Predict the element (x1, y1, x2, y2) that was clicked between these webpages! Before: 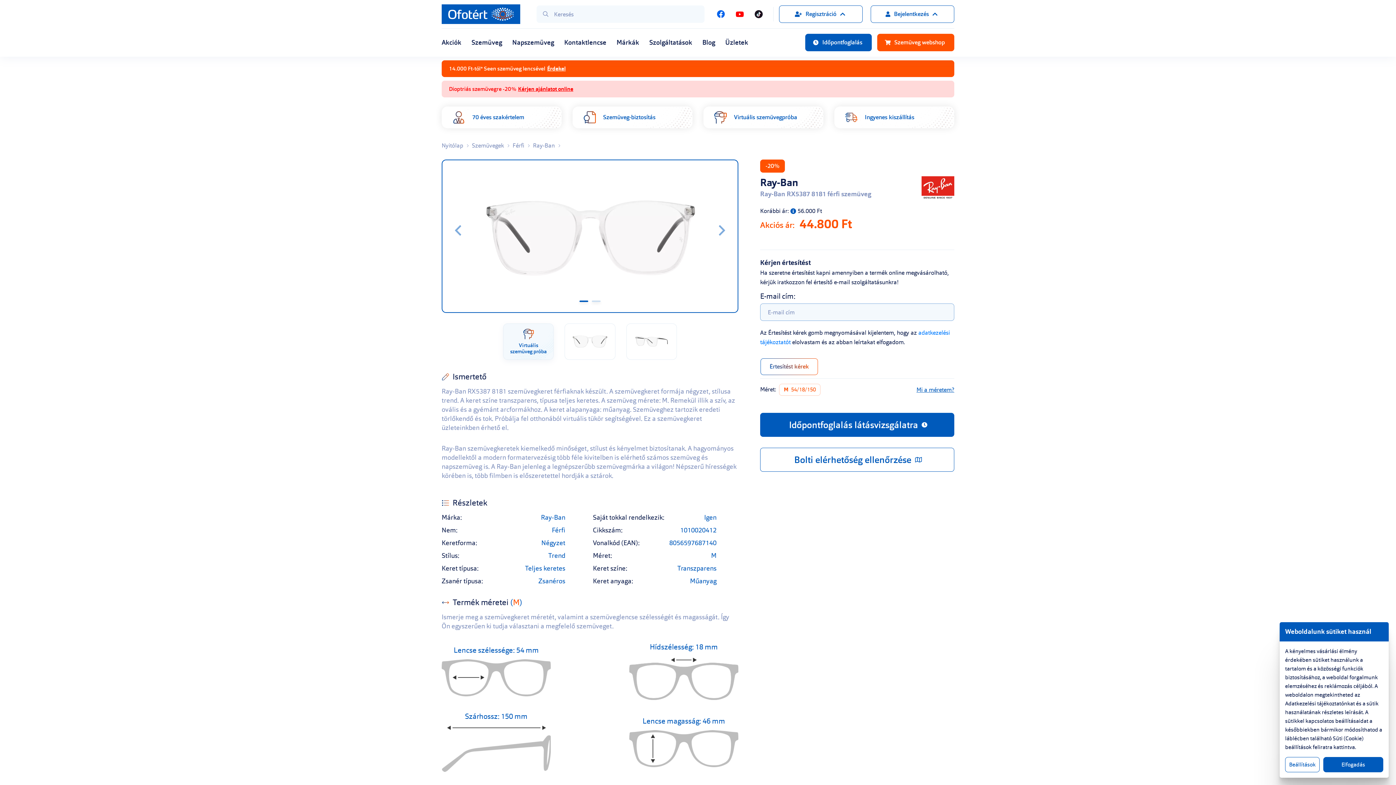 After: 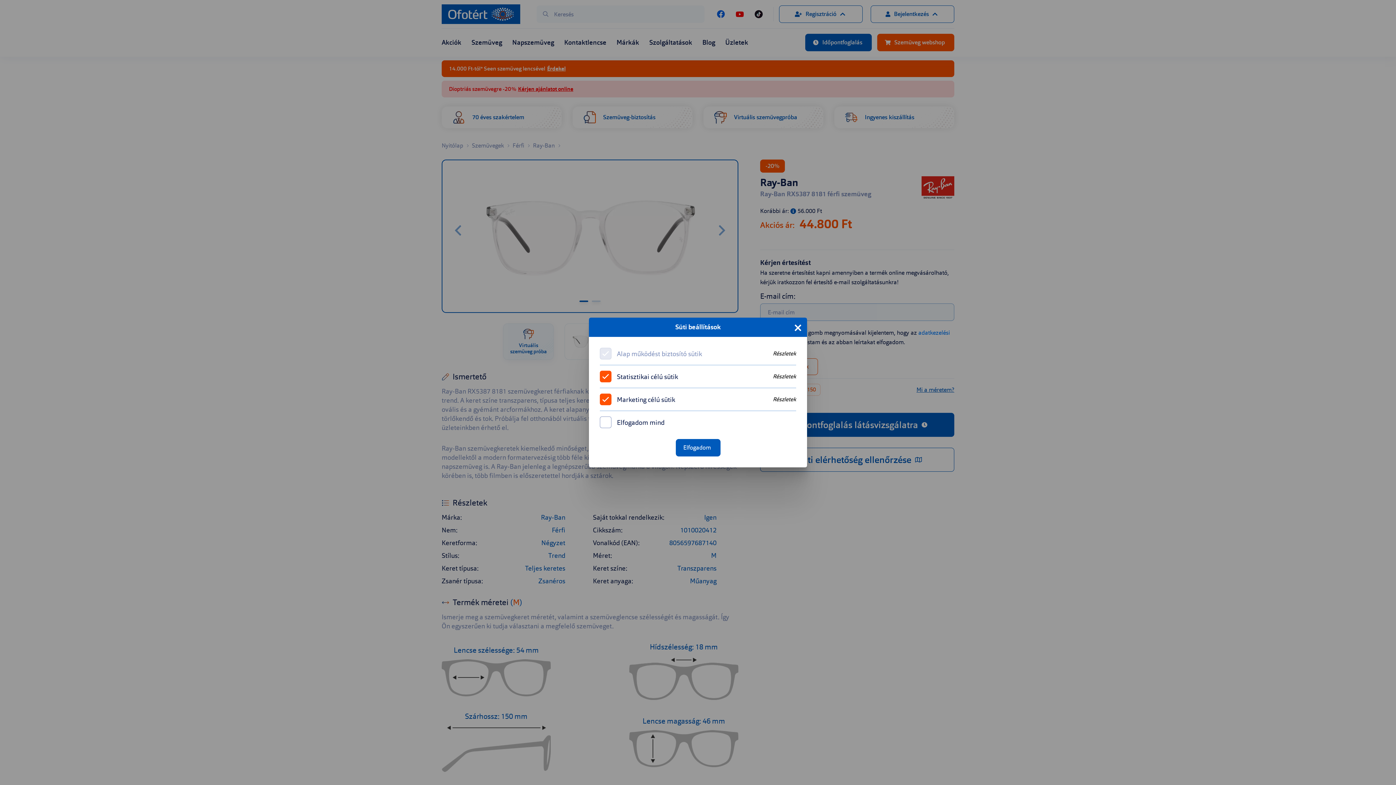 Action: bbox: (1285, 757, 1320, 772) label: Beállítások